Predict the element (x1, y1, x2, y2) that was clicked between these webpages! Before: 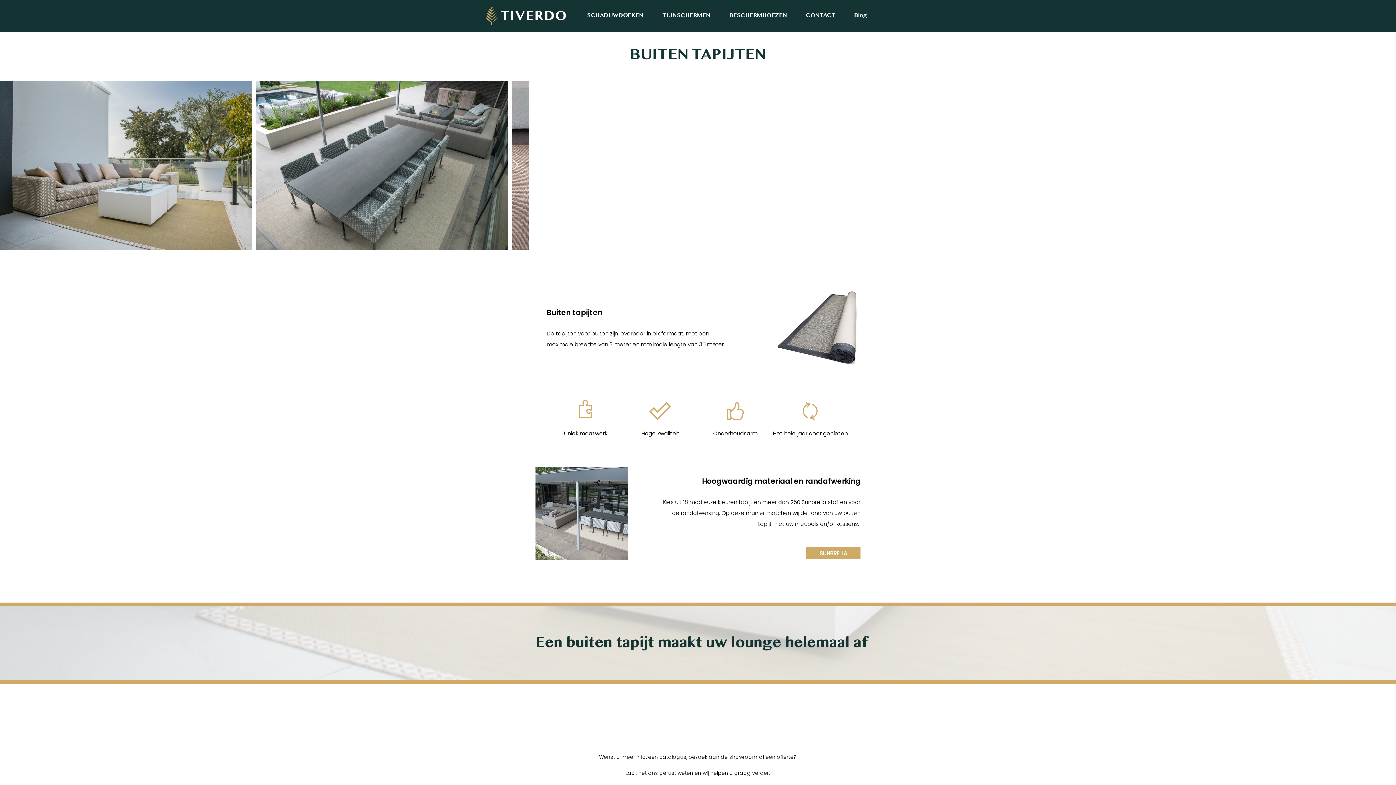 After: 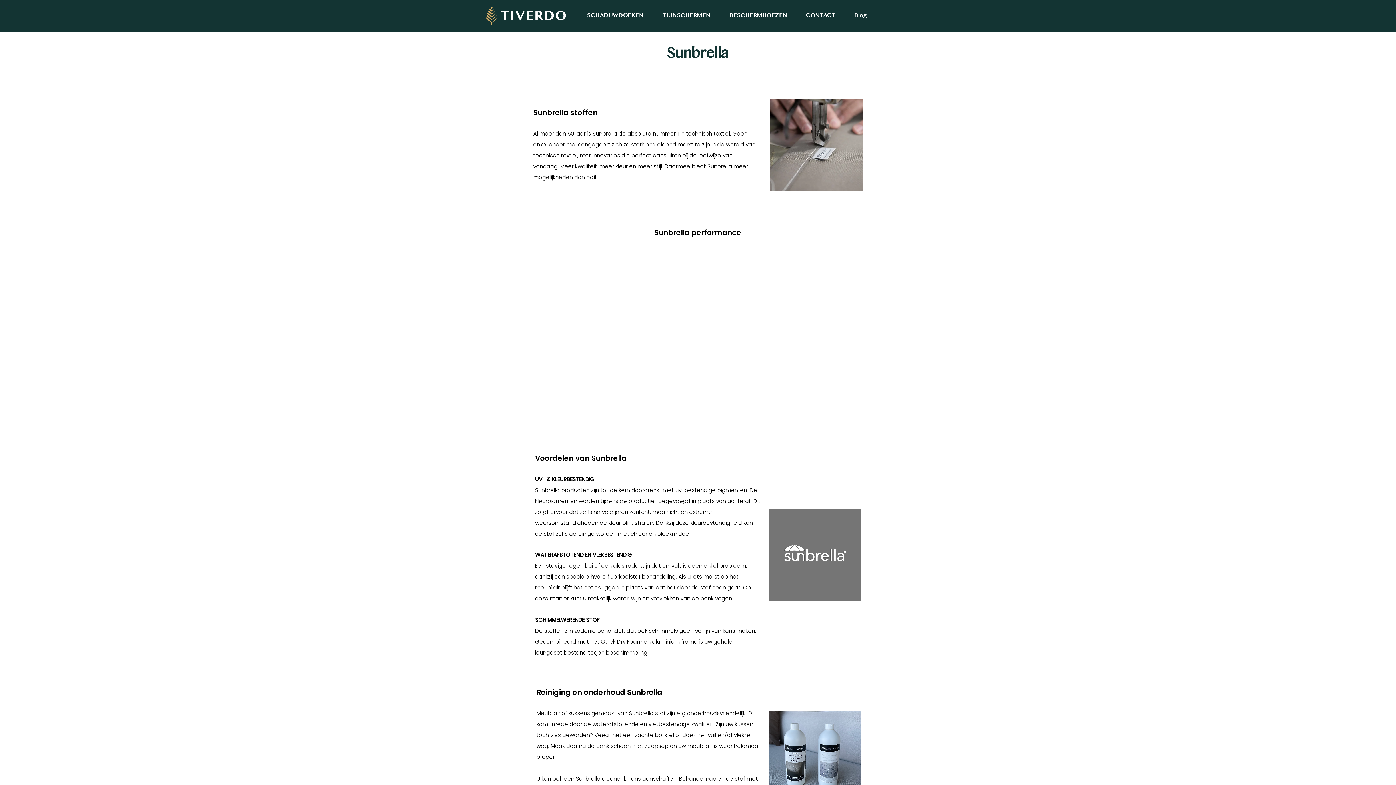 Action: bbox: (806, 547, 860, 559) label: SUNBRELLA